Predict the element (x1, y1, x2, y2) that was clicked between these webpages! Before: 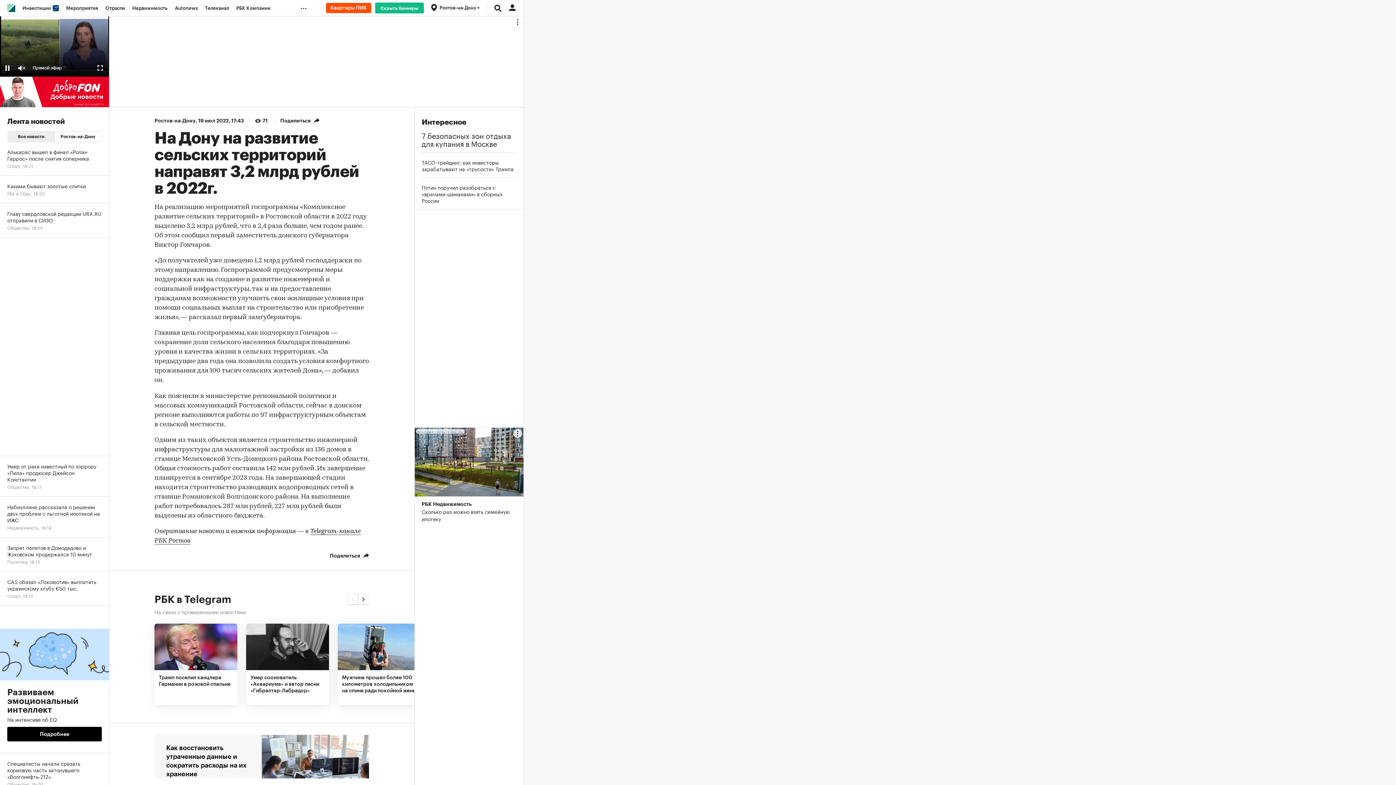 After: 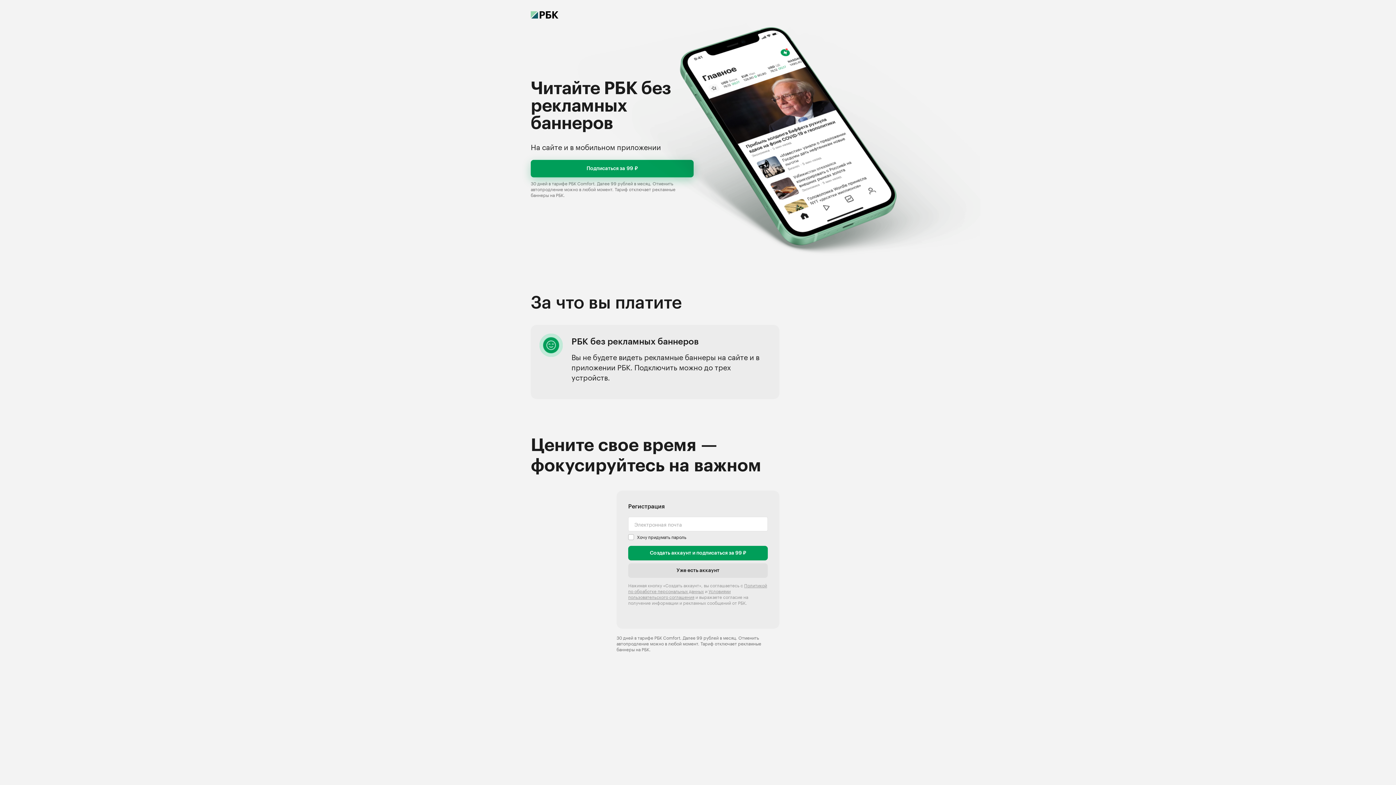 Action: bbox: (375, 2, 424, 13) label: Скрыть баннеры